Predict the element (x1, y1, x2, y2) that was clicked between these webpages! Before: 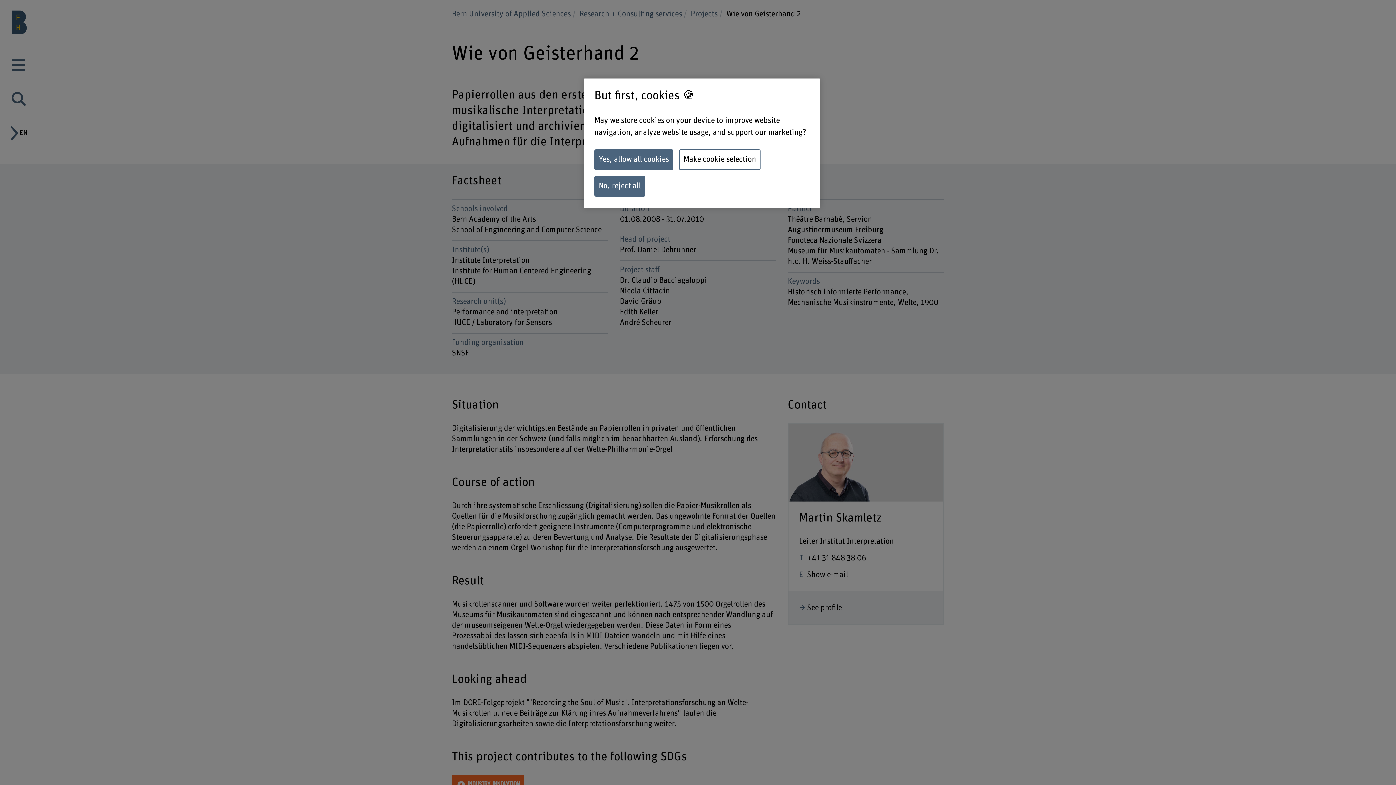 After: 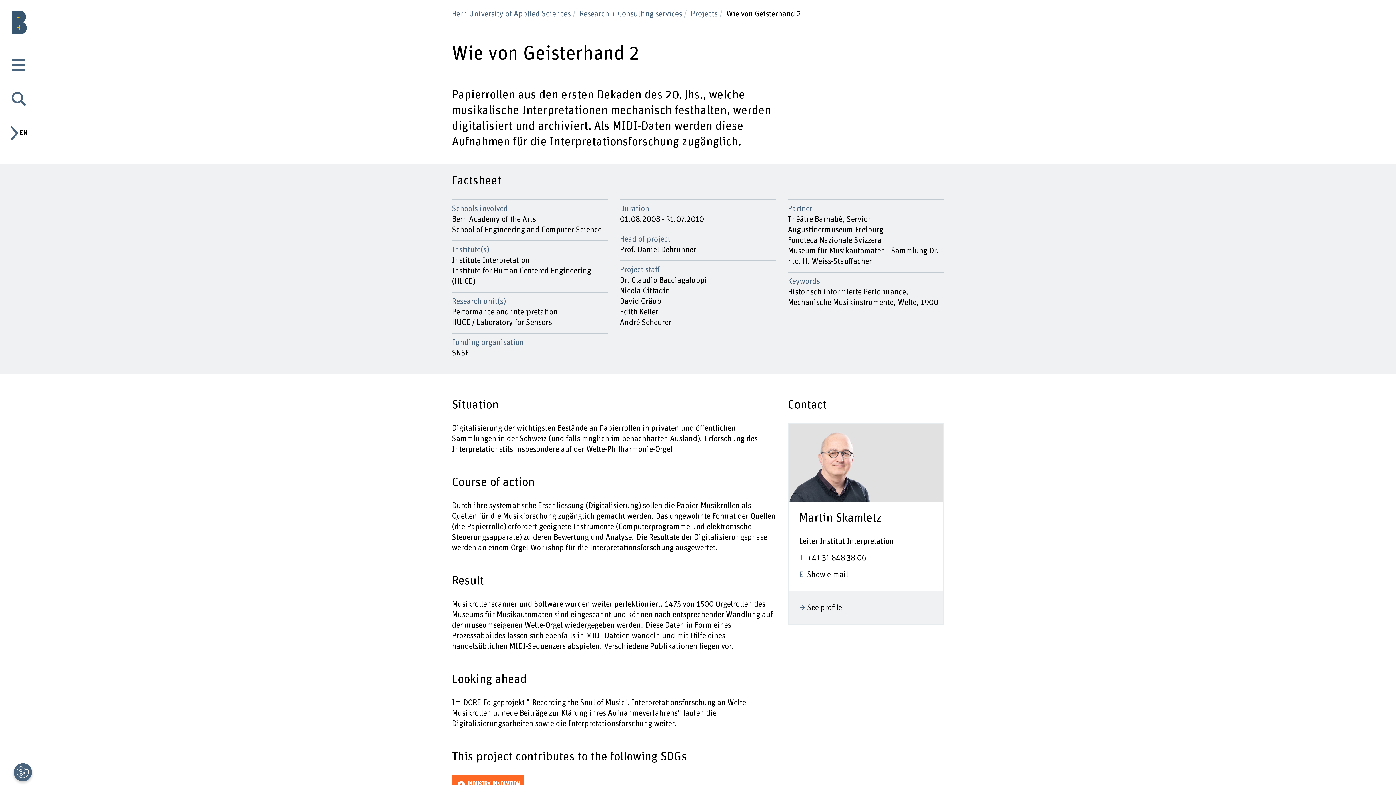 Action: label: No, reject all bbox: (594, 176, 645, 196)